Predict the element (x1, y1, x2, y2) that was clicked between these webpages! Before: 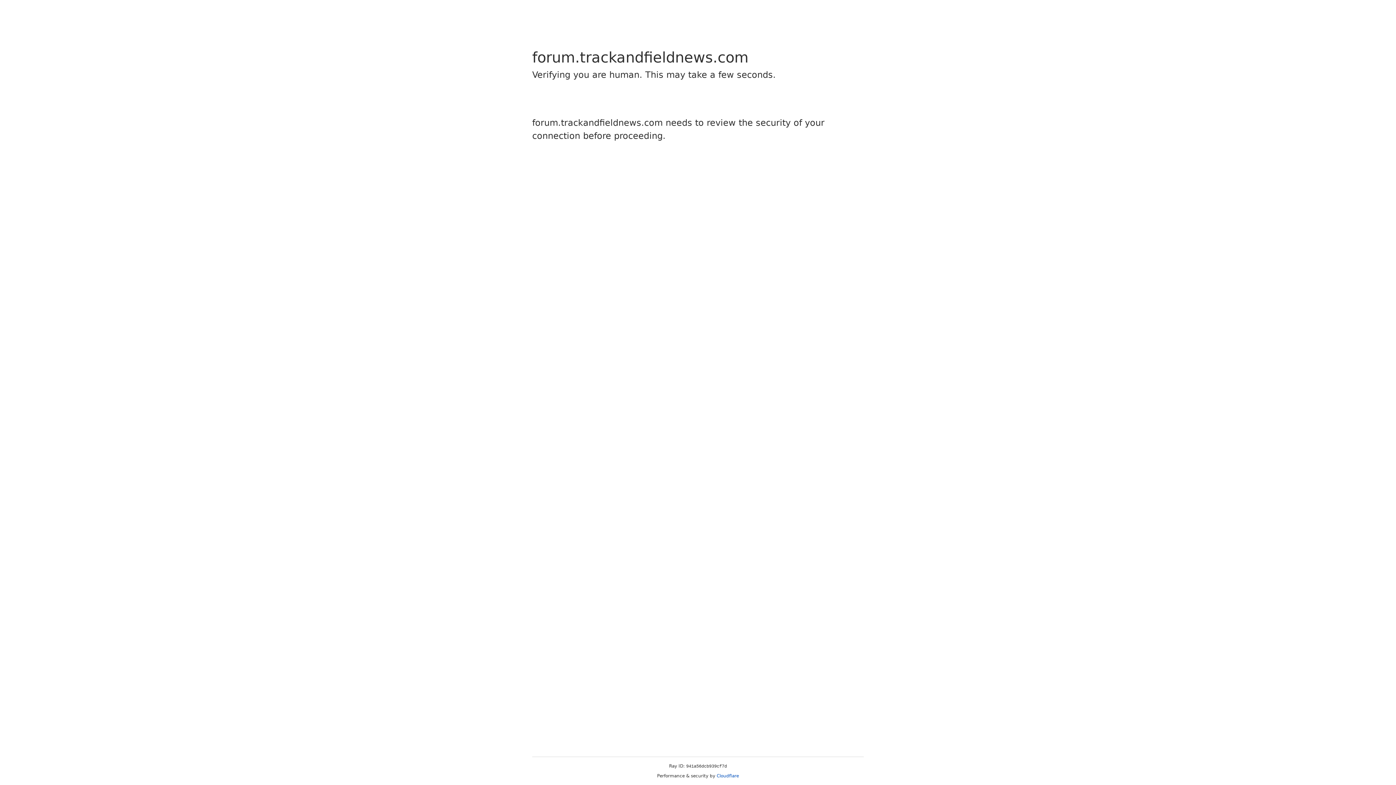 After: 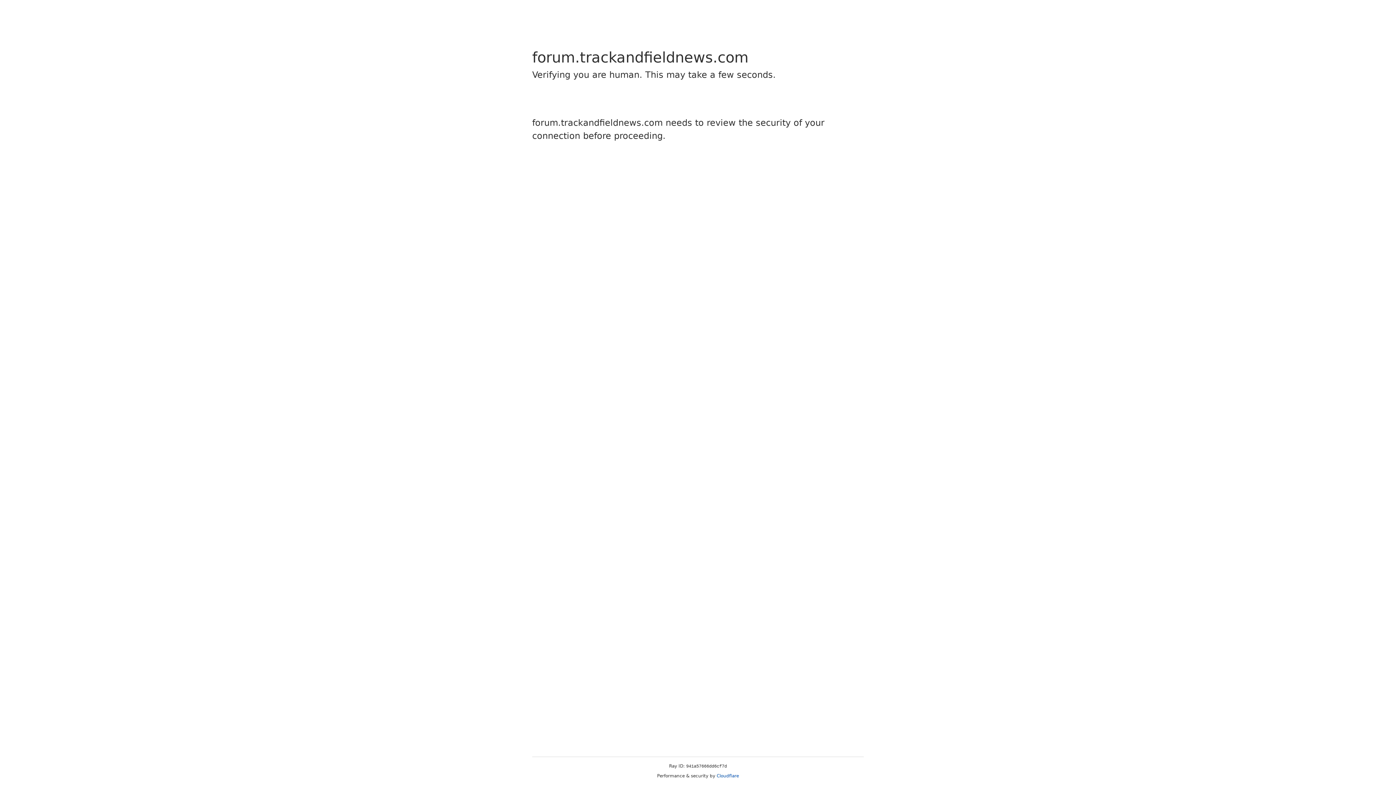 Action: bbox: (716, 773, 739, 778) label: Cloudflare